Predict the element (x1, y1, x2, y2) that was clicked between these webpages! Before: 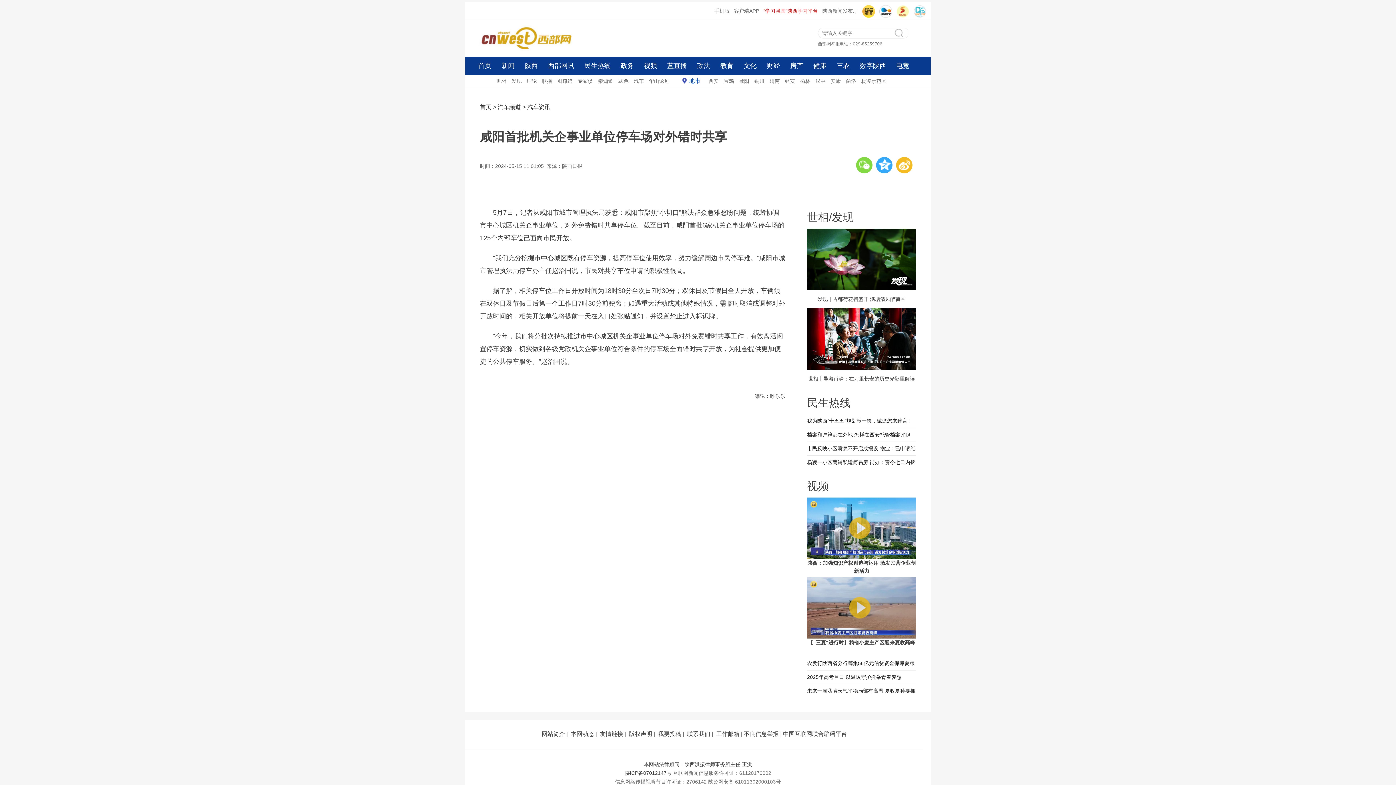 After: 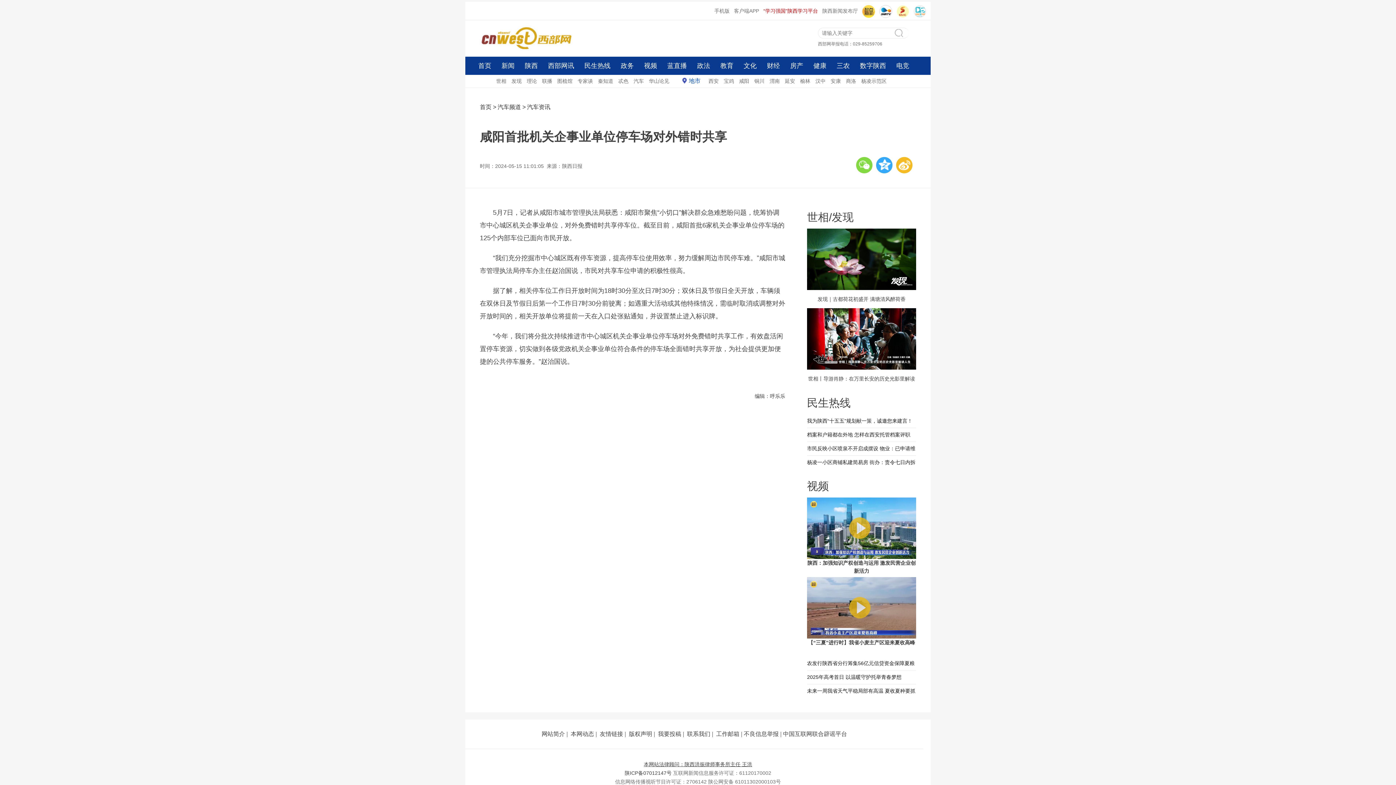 Action: bbox: (644, 761, 752, 767) label: 本网站法律顾问：陕西洪振律师事务所主任 王洪